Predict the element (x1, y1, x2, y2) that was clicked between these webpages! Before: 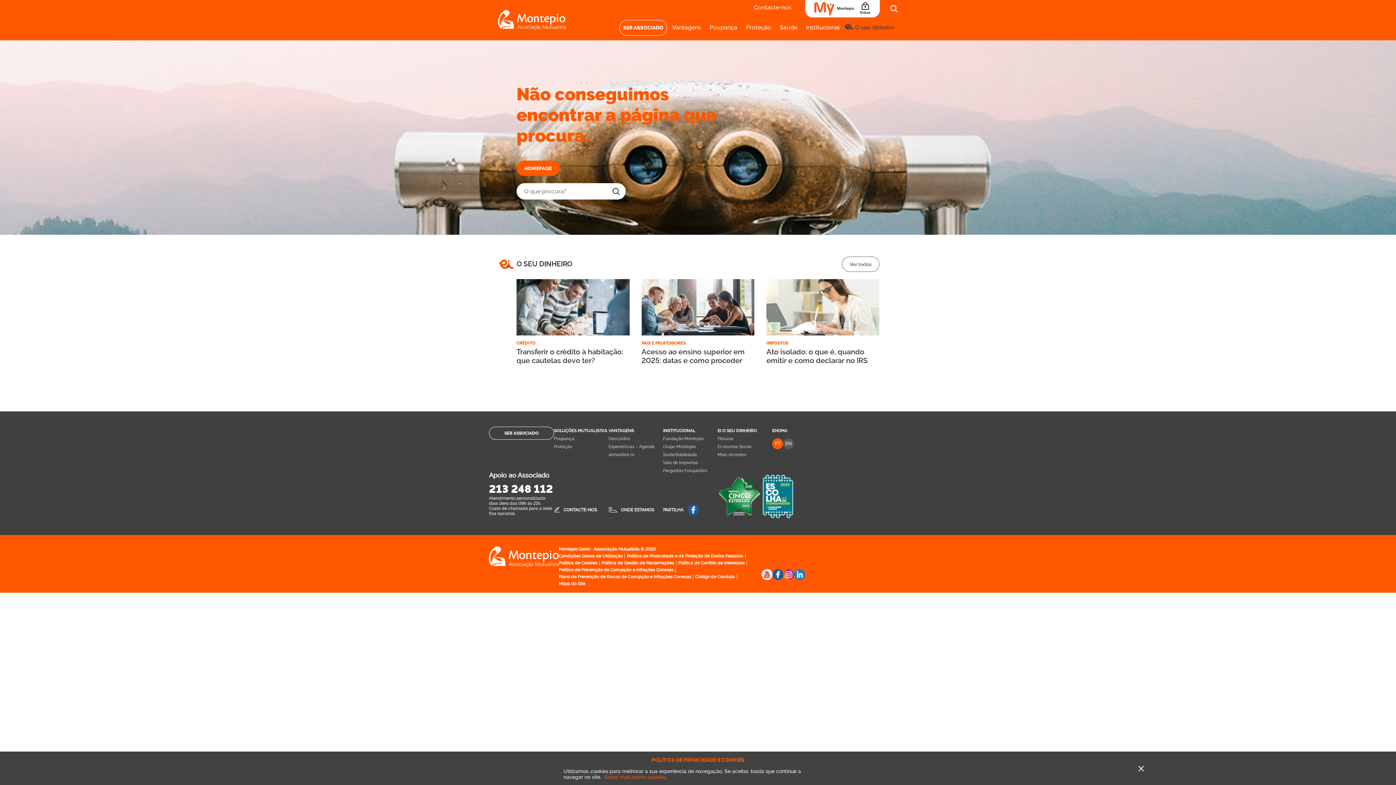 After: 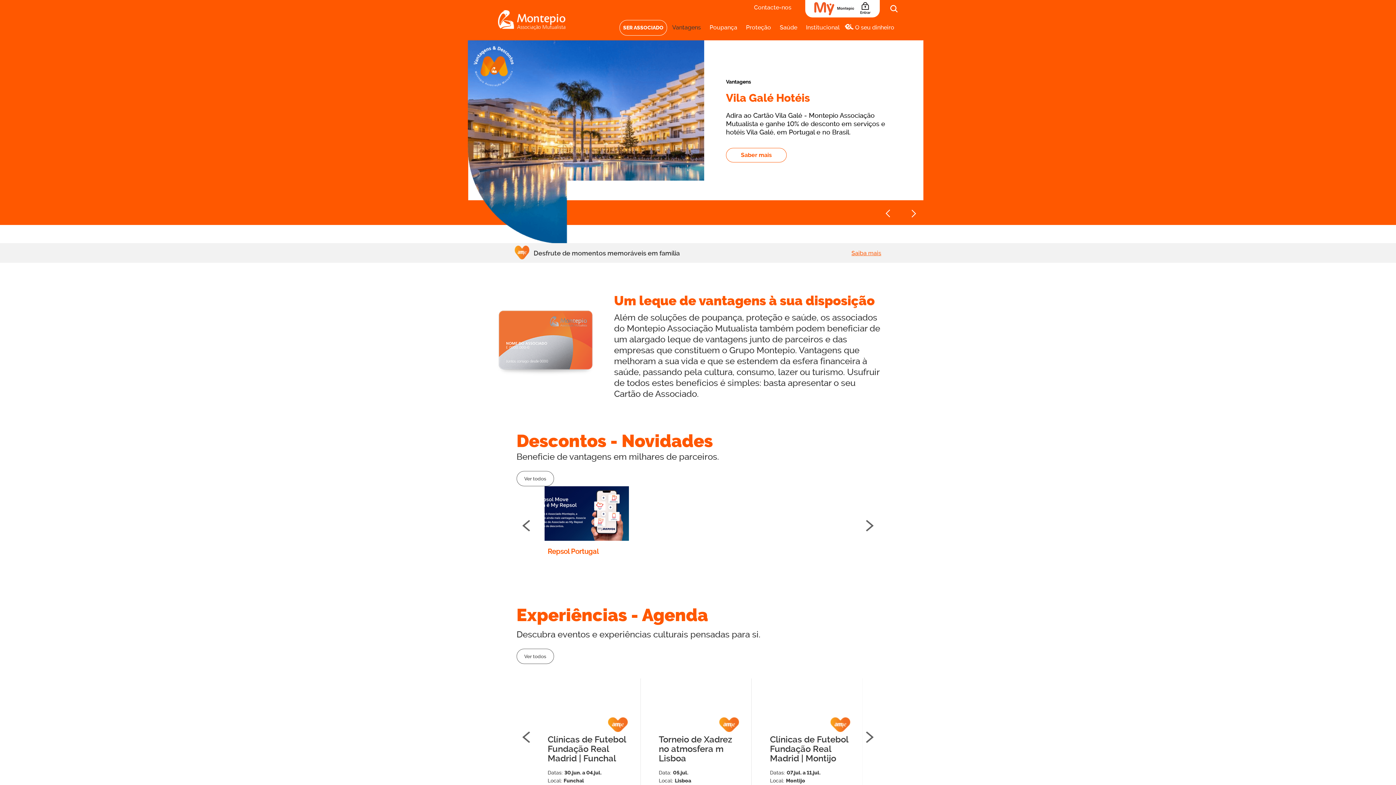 Action: label: Vantagens bbox: (668, 19, 704, 40)